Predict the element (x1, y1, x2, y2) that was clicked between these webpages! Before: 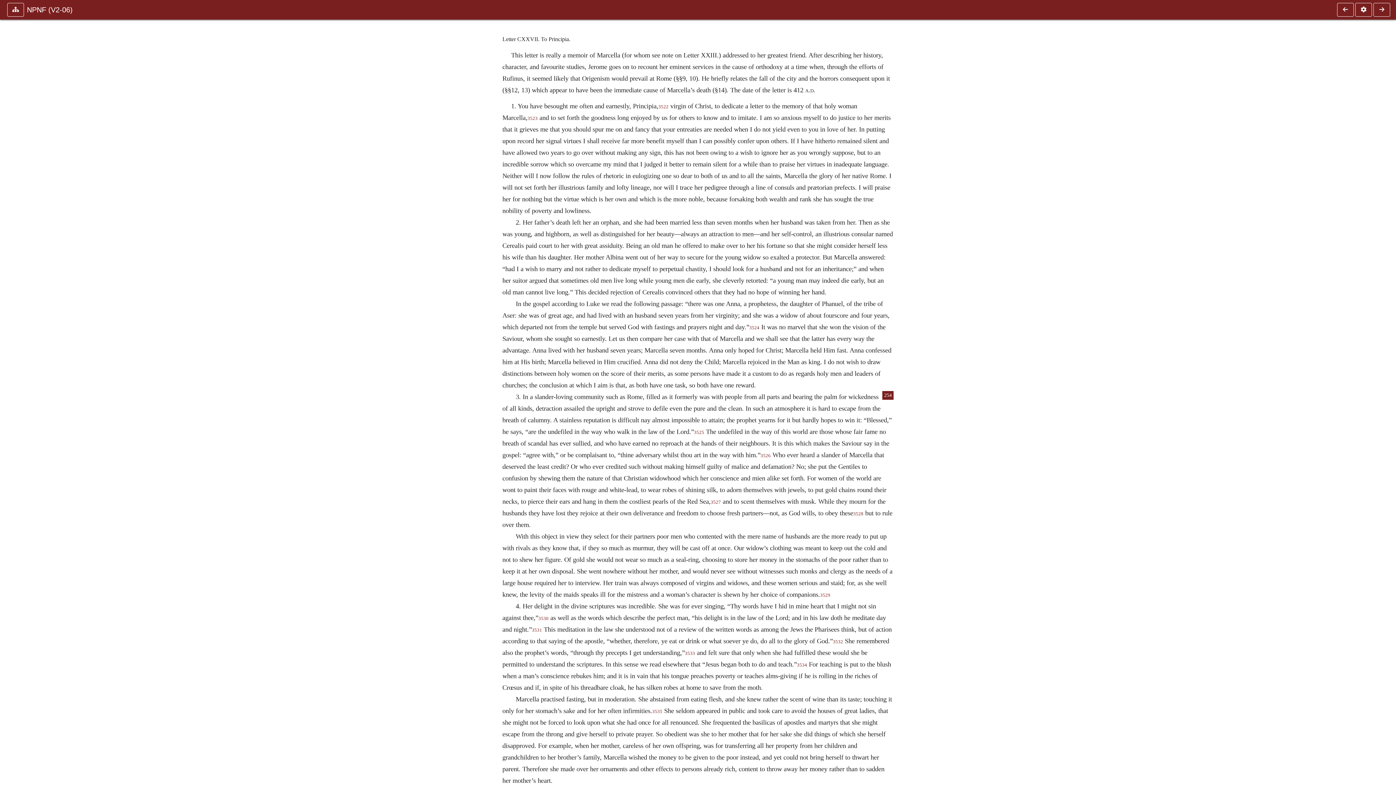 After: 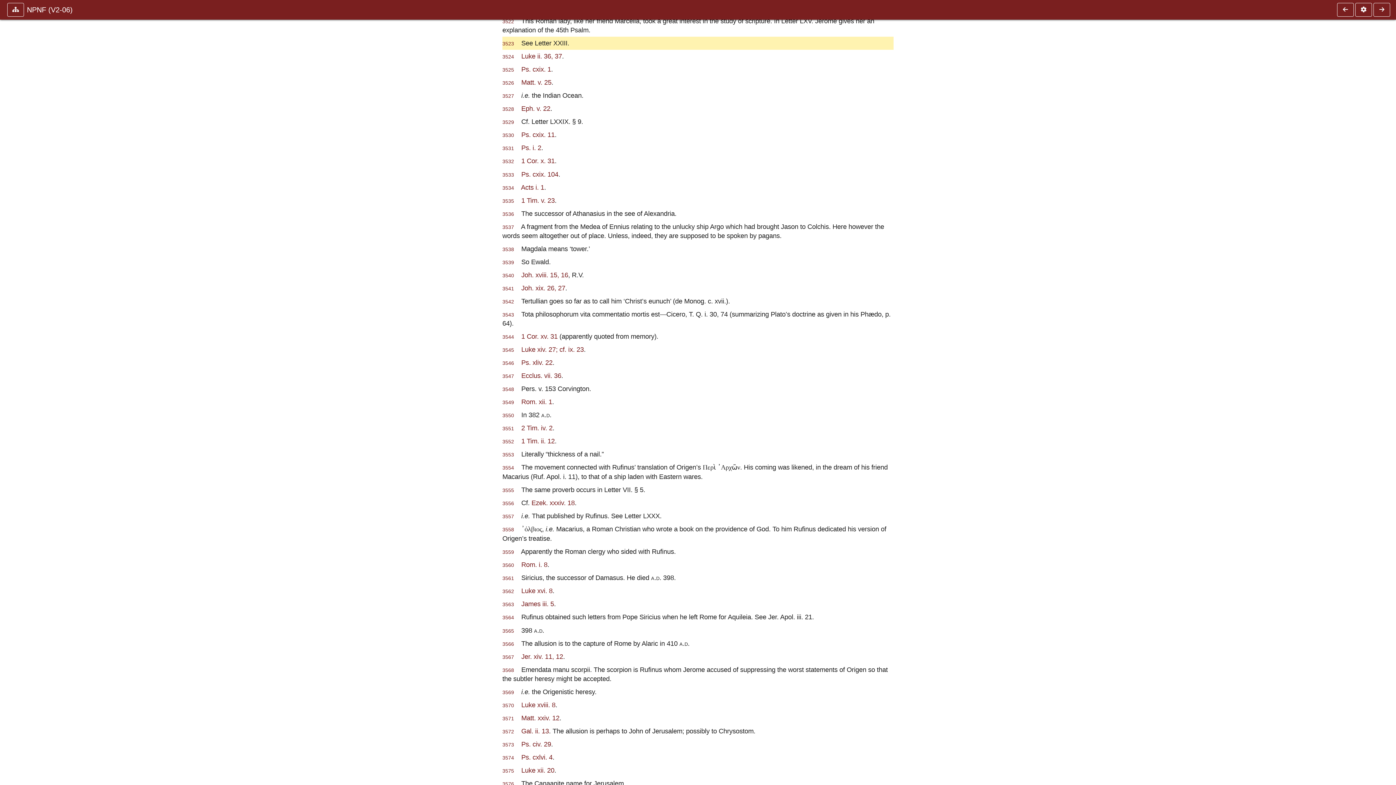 Action: bbox: (527, 115, 537, 120) label: 3523